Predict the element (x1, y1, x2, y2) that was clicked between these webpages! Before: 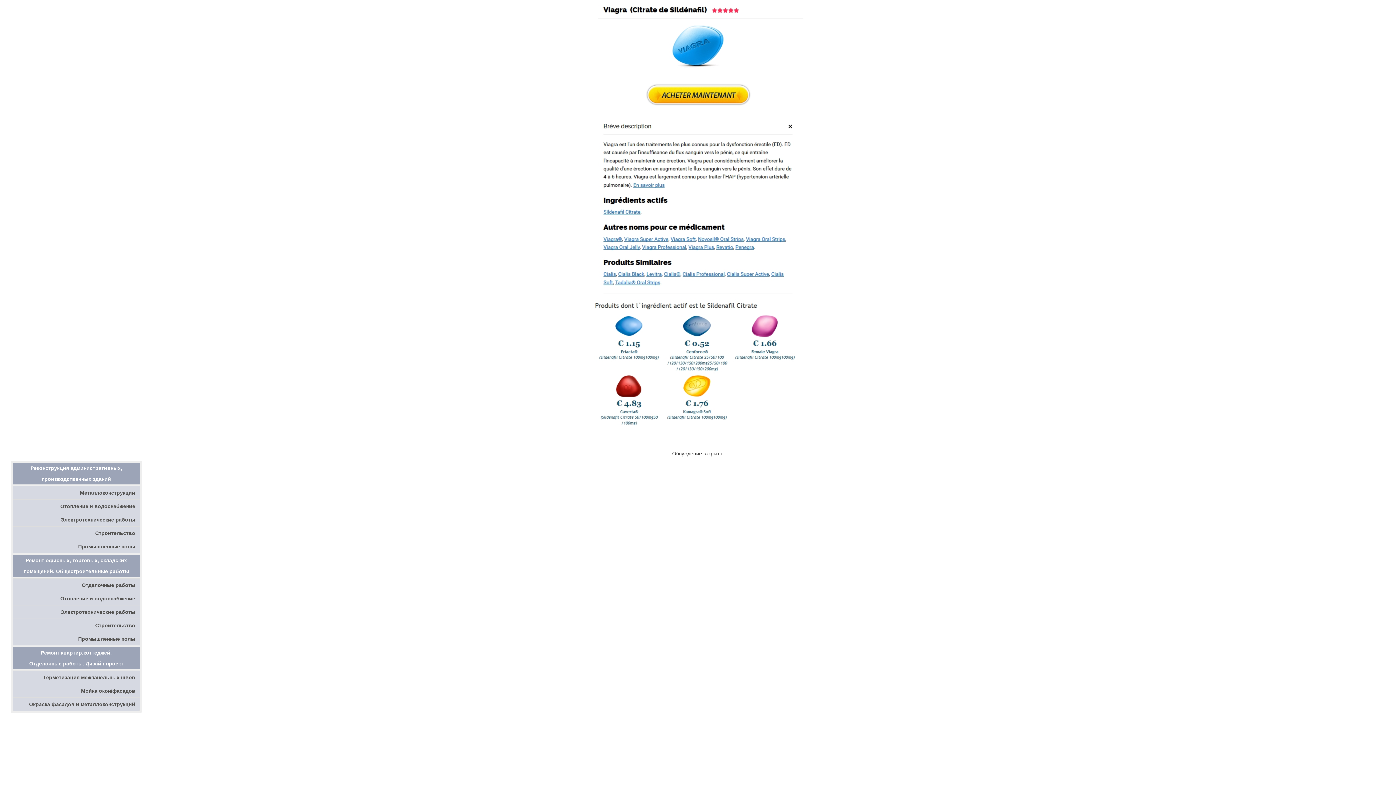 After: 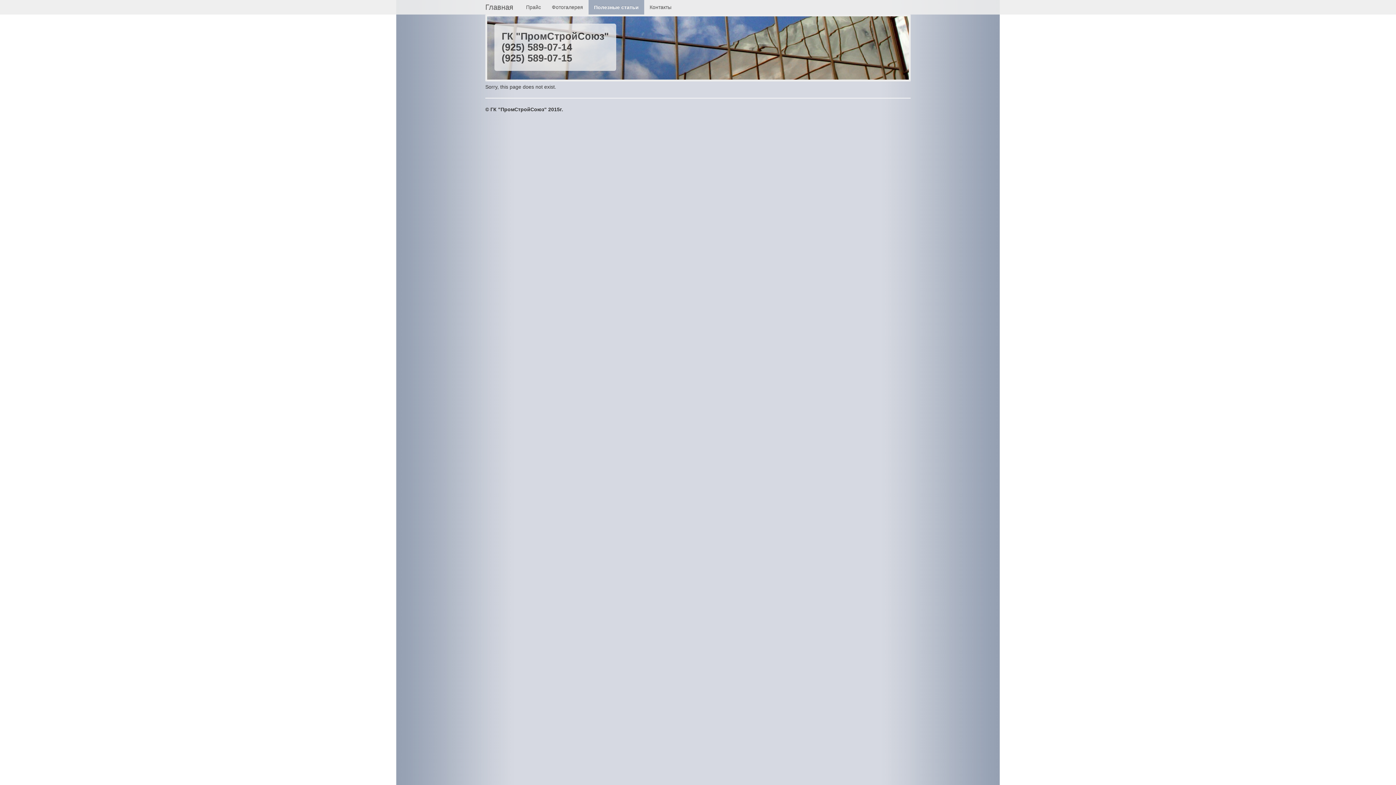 Action: label: Герметизация межпанельных швов bbox: (12, 670, 140, 684)